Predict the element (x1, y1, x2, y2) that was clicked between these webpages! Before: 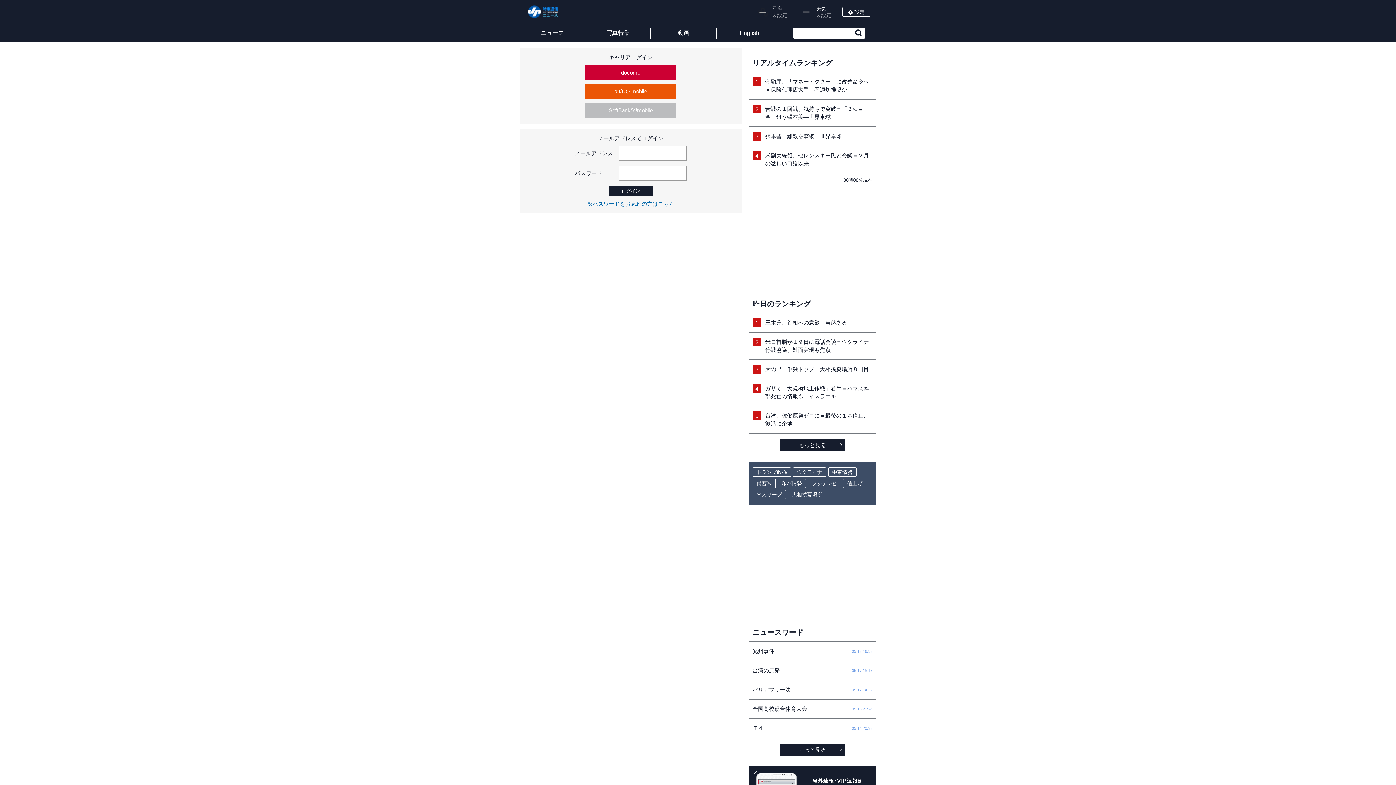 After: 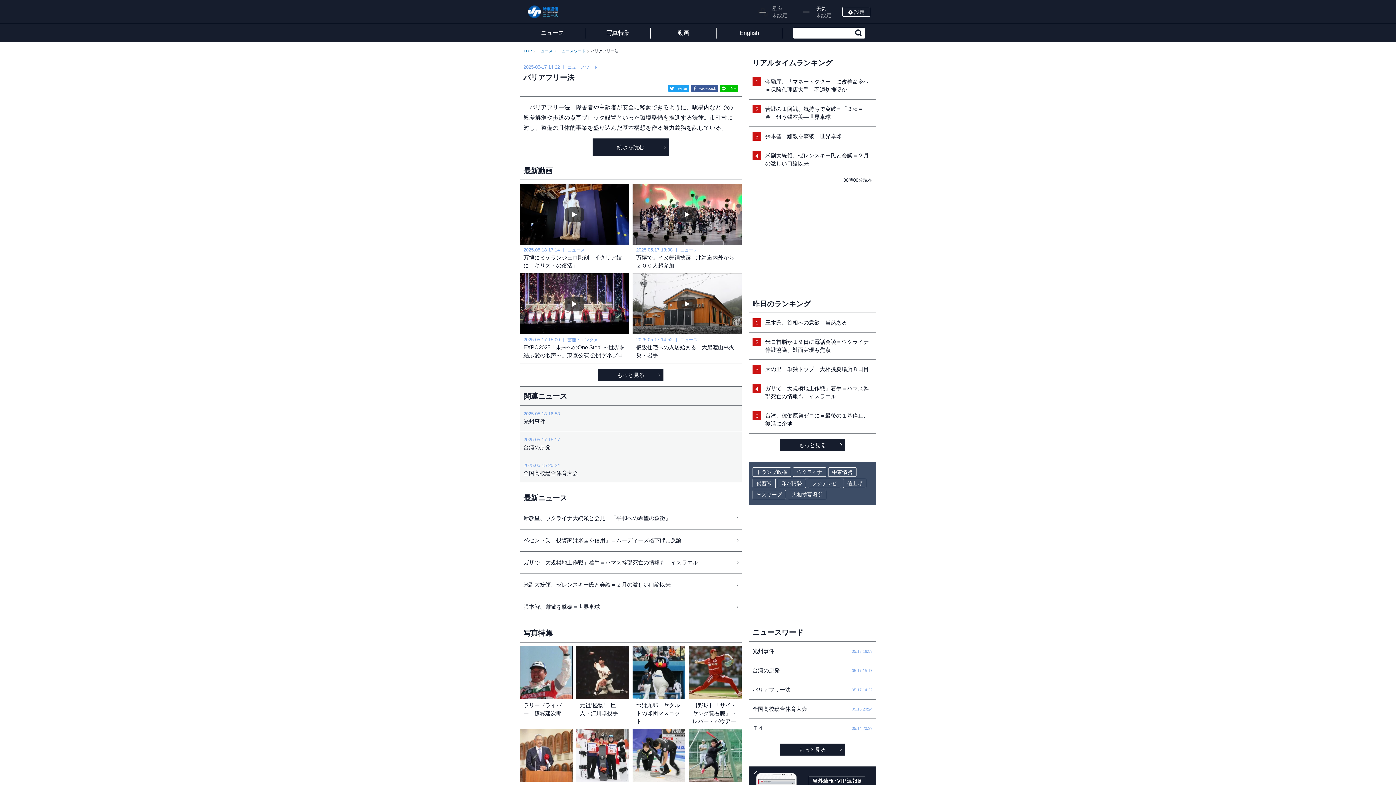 Action: bbox: (749, 680, 876, 699) label: バリアフリー法
05.17 14:22